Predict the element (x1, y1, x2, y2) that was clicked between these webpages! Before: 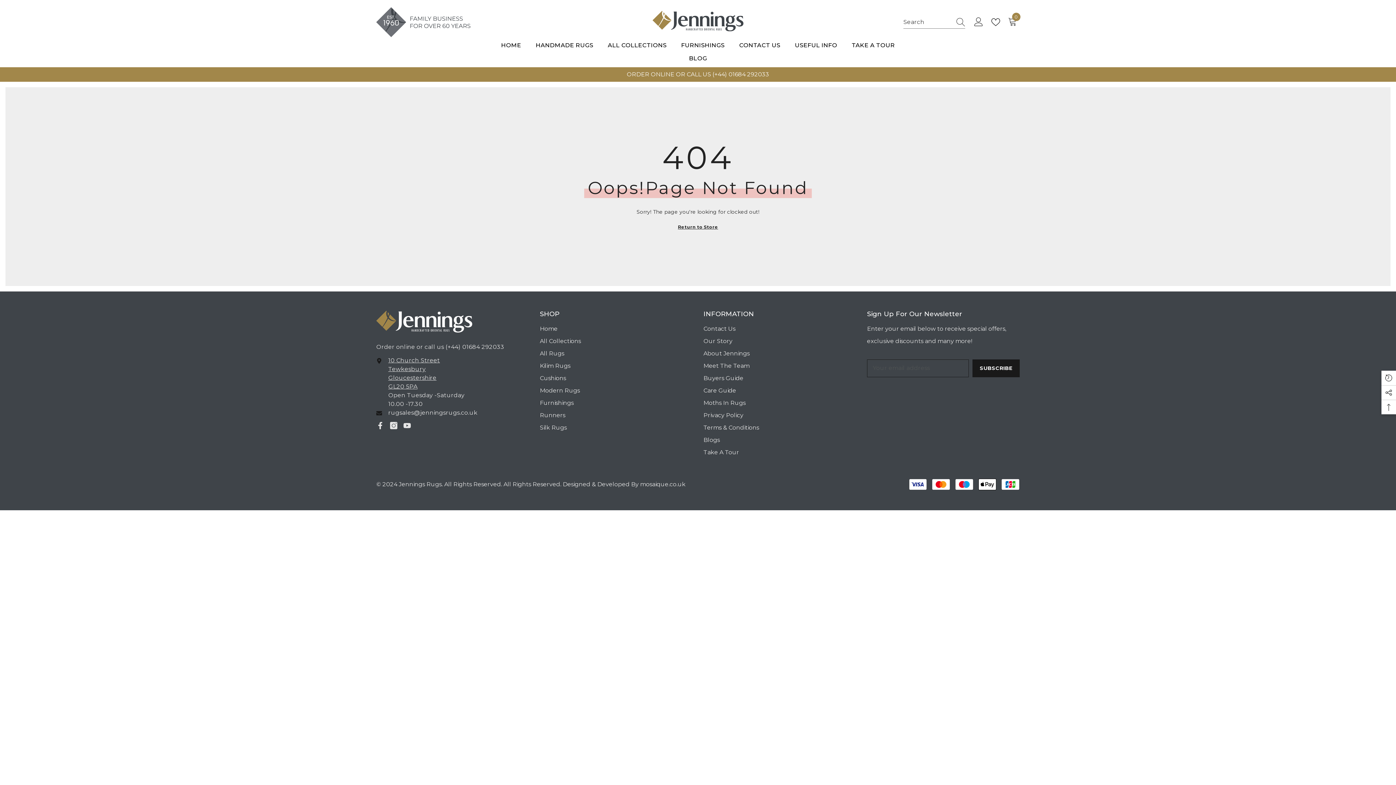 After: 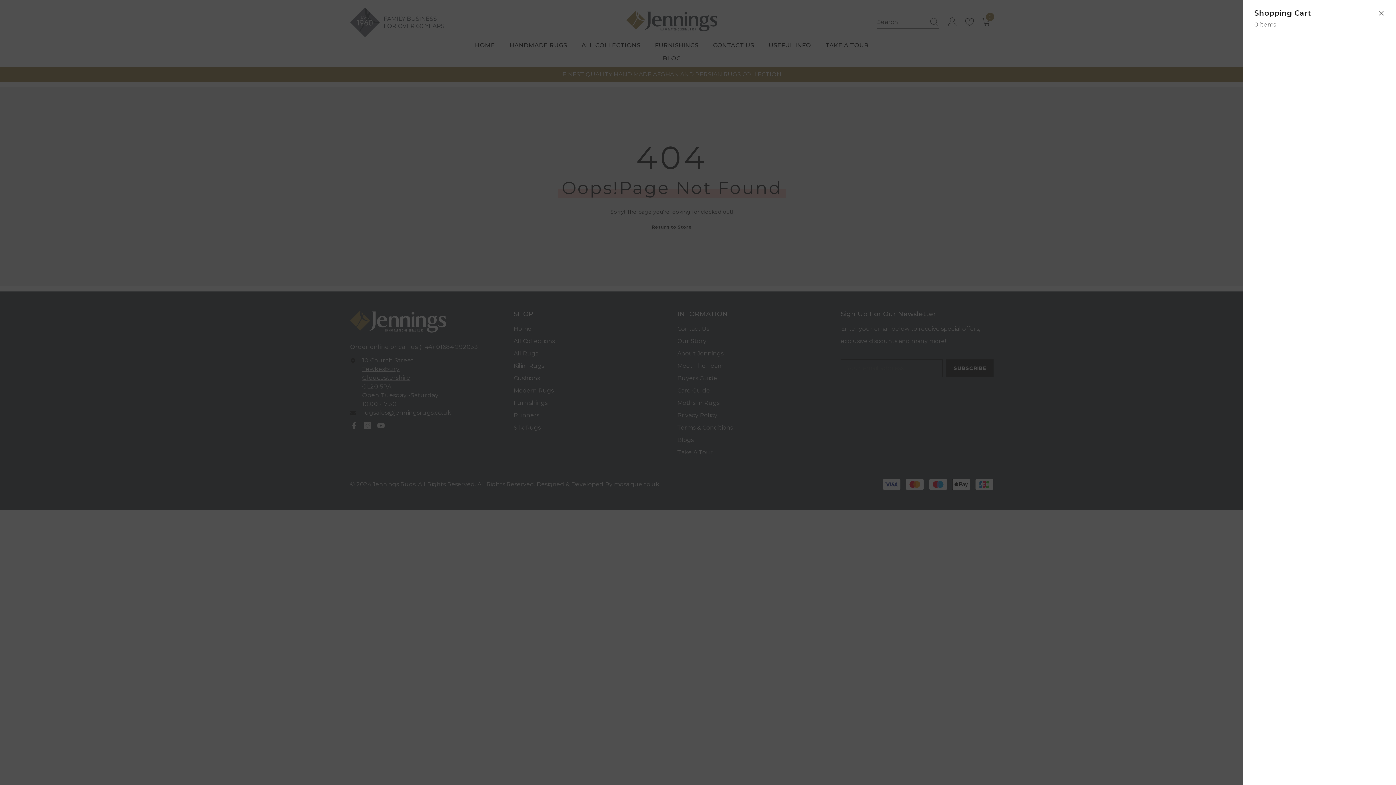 Action: bbox: (1008, 17, 1019, 26) label: 0
0 items